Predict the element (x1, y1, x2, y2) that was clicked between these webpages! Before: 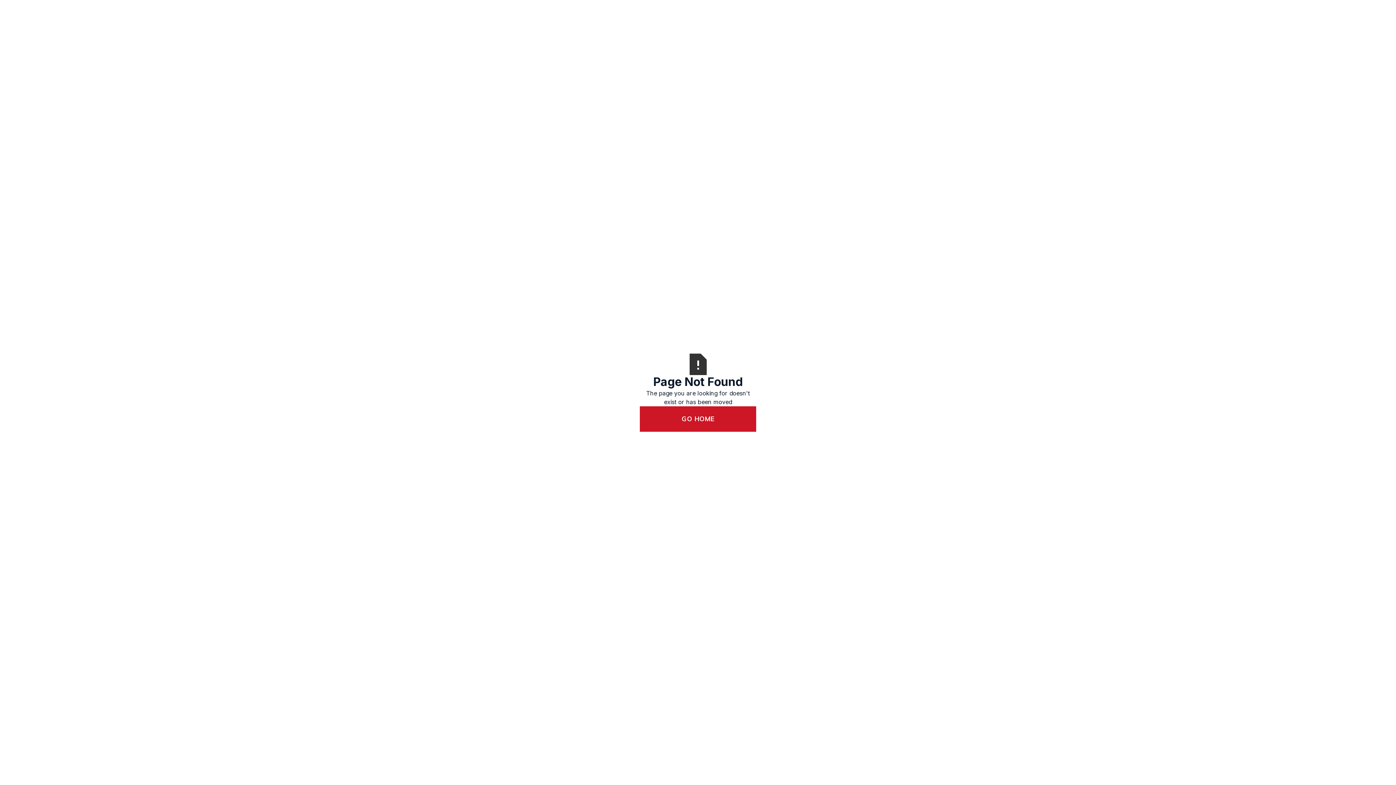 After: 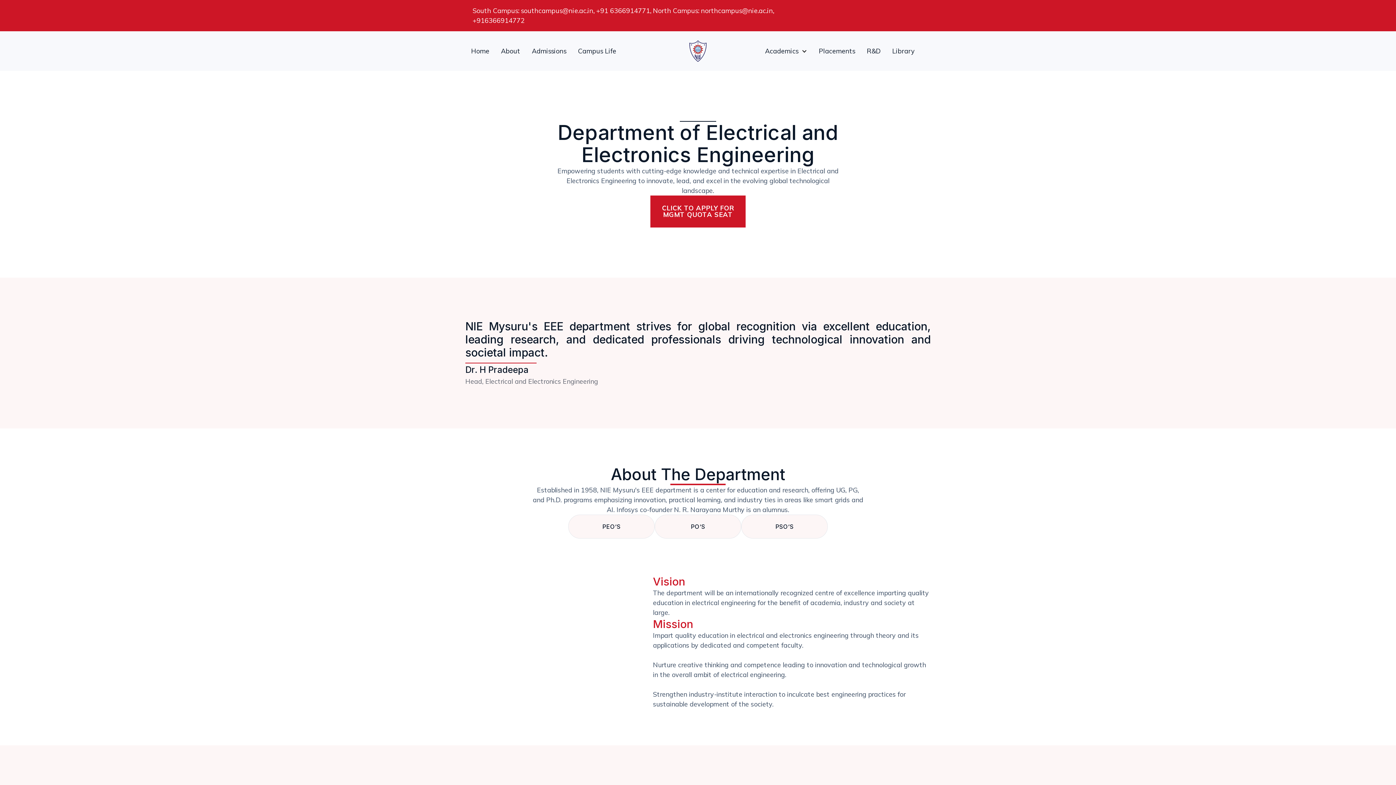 Action: bbox: (640, 406, 756, 431) label: GO HOME